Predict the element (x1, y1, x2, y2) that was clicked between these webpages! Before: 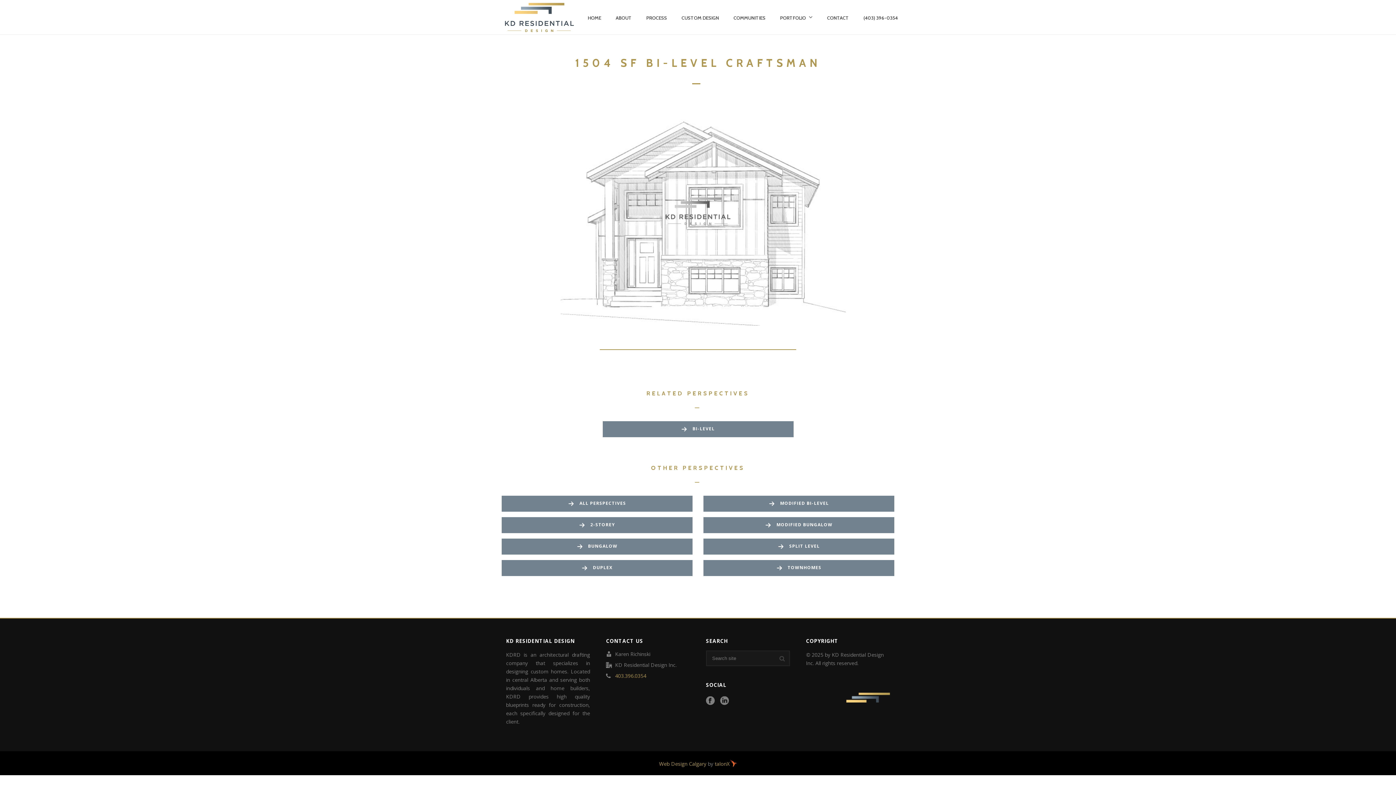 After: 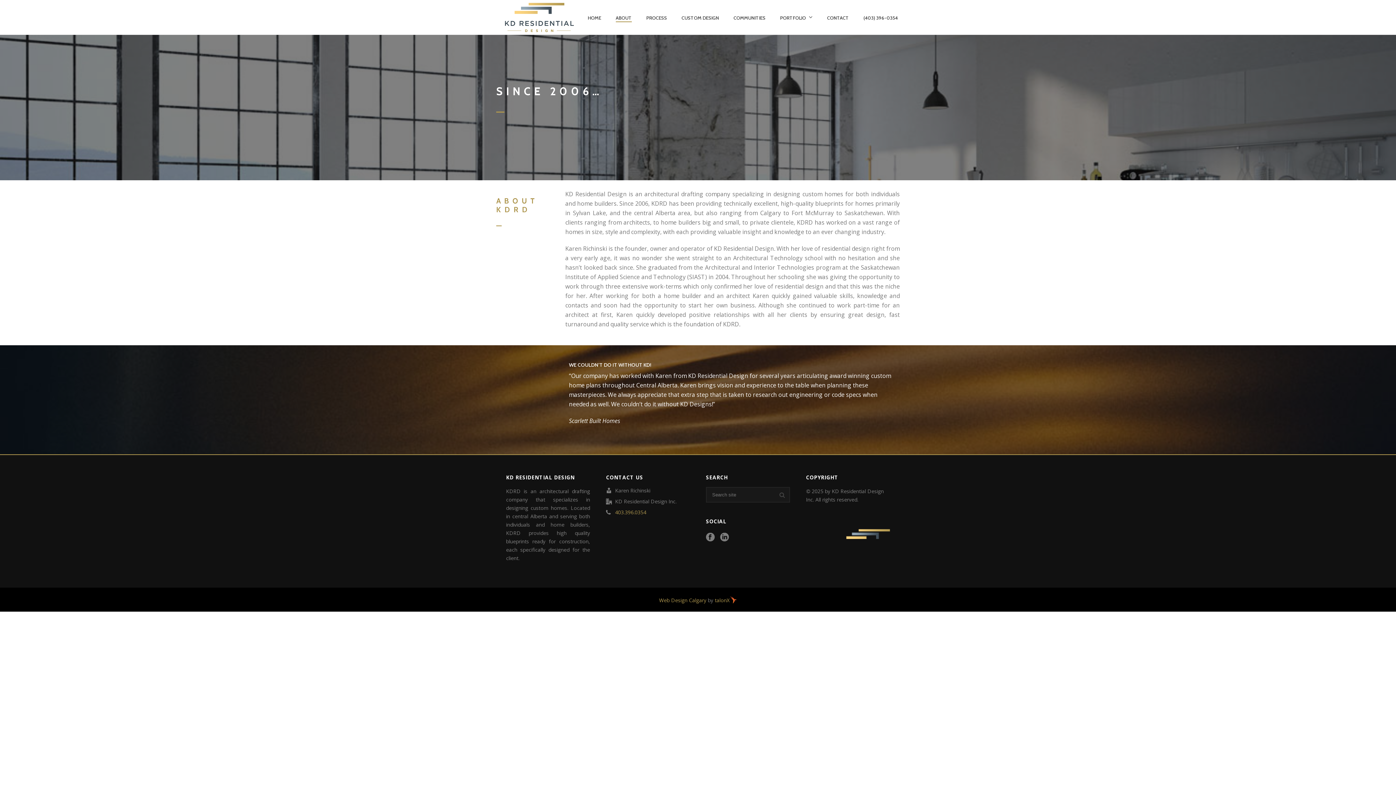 Action: label: ABOUT bbox: (608, 13, 639, 22)